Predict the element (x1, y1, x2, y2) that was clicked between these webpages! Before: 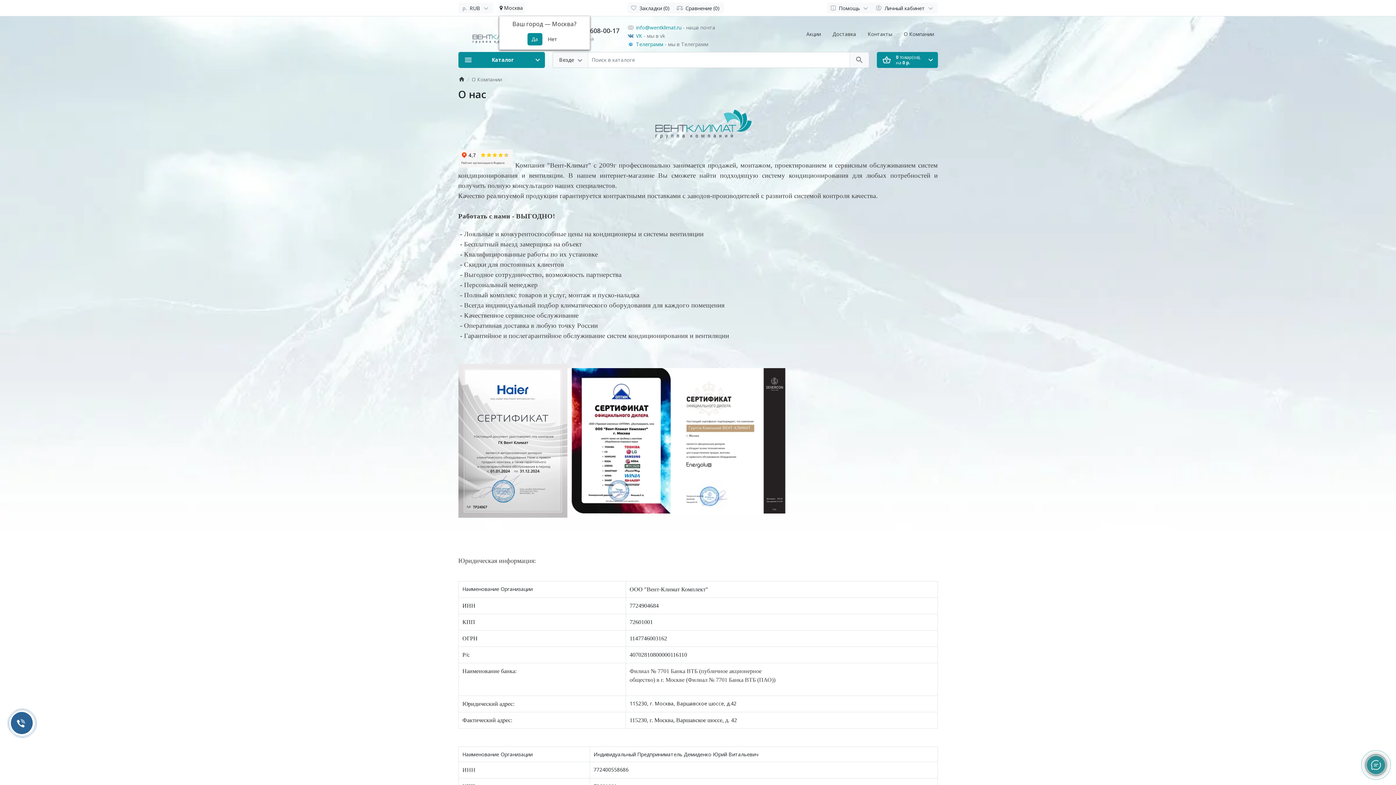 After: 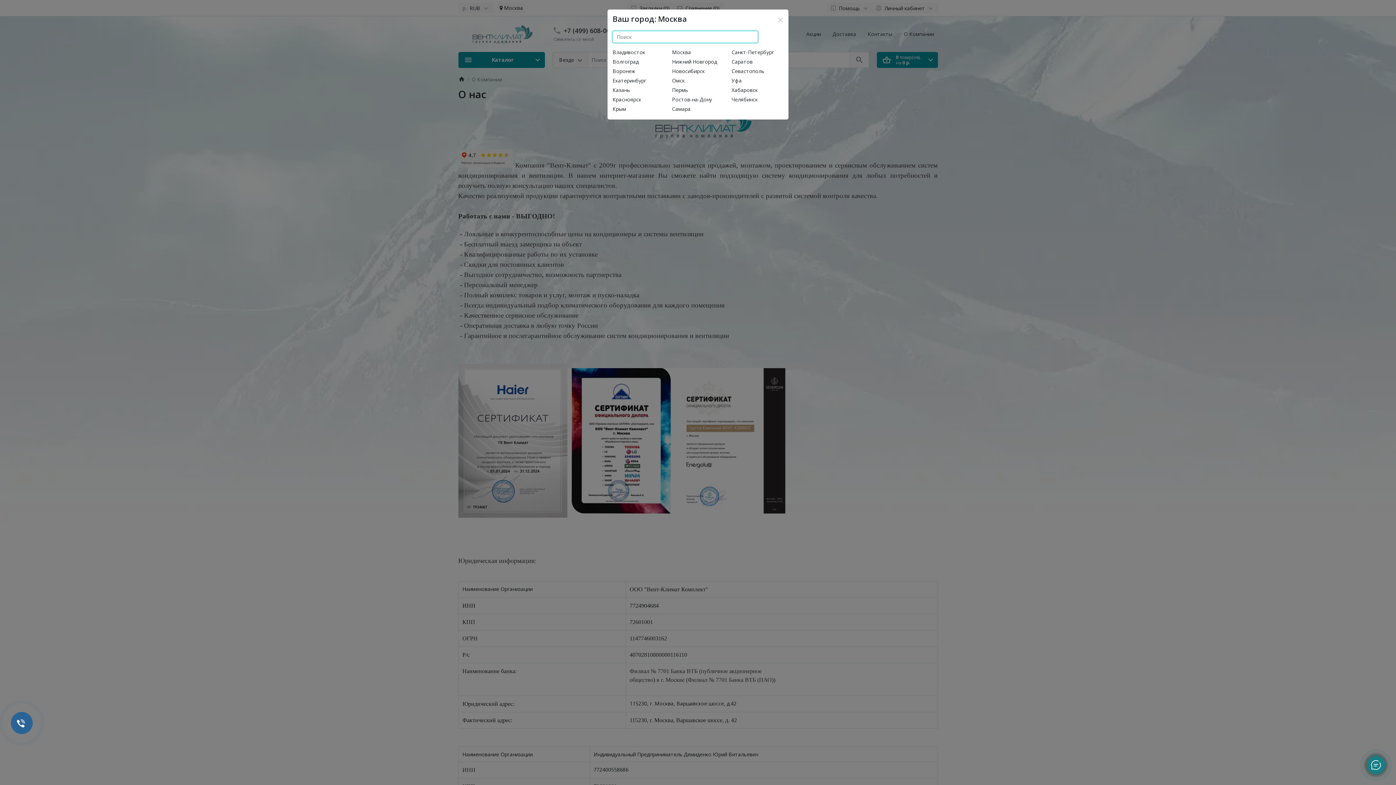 Action: bbox: (498, 2, 524, 13) label:  Москва